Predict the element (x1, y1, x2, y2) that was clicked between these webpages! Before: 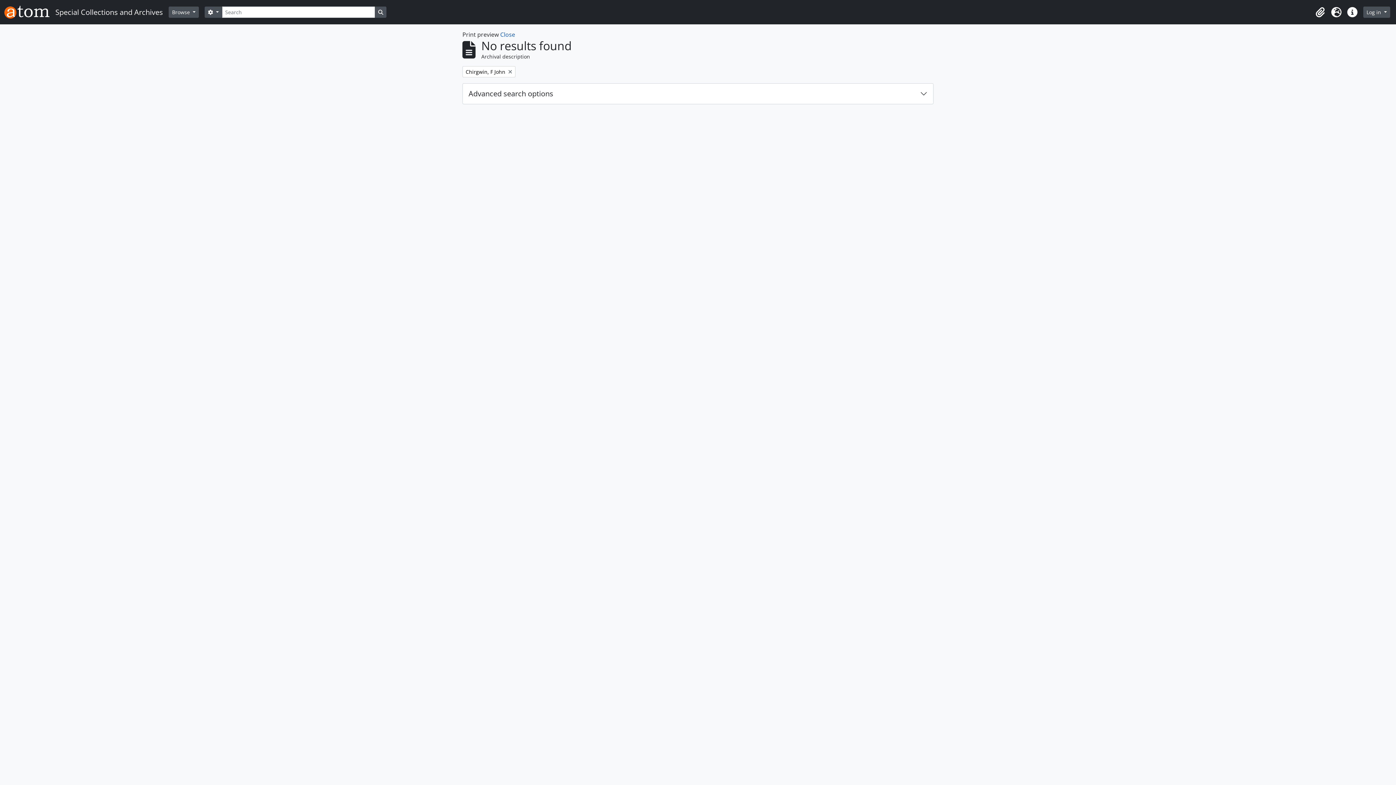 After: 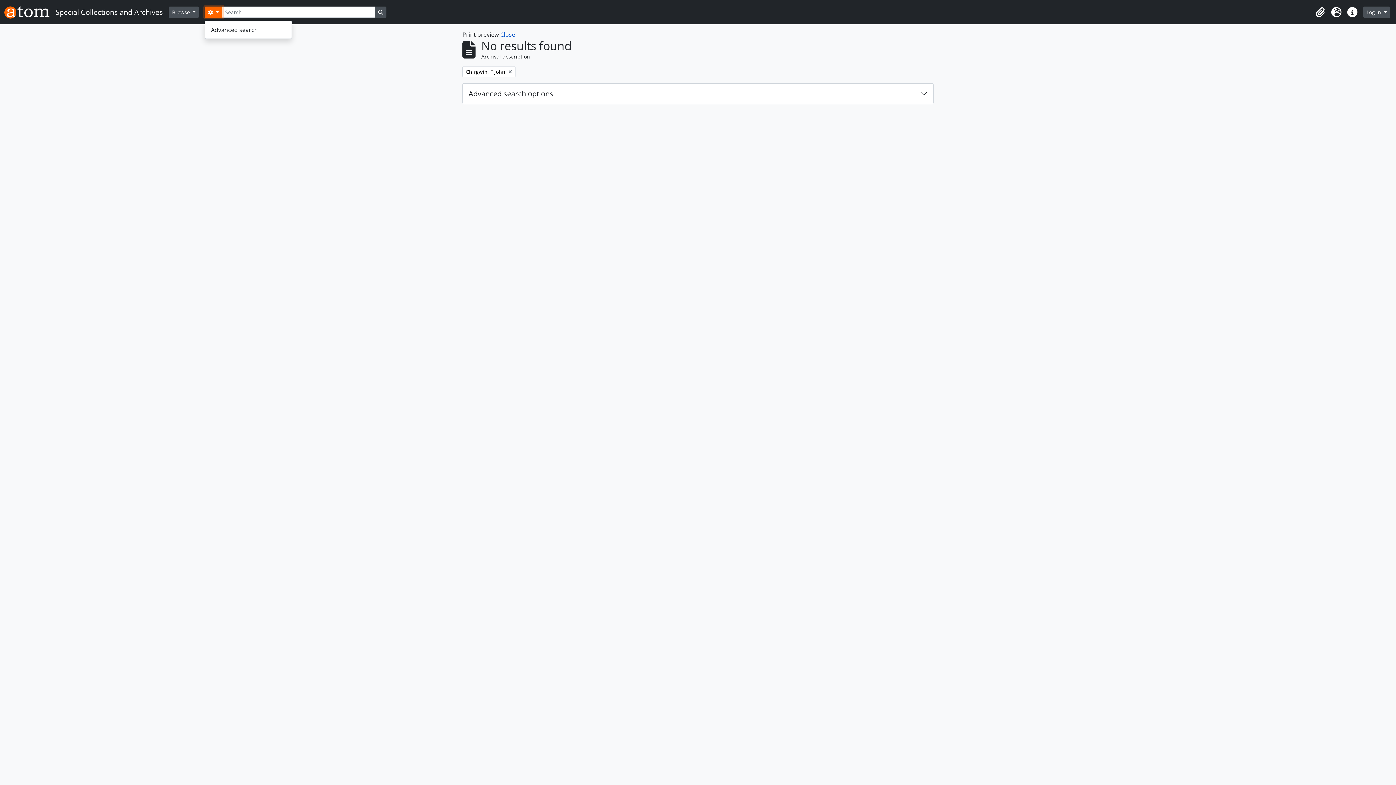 Action: bbox: (204, 6, 222, 17) label:  
Search options